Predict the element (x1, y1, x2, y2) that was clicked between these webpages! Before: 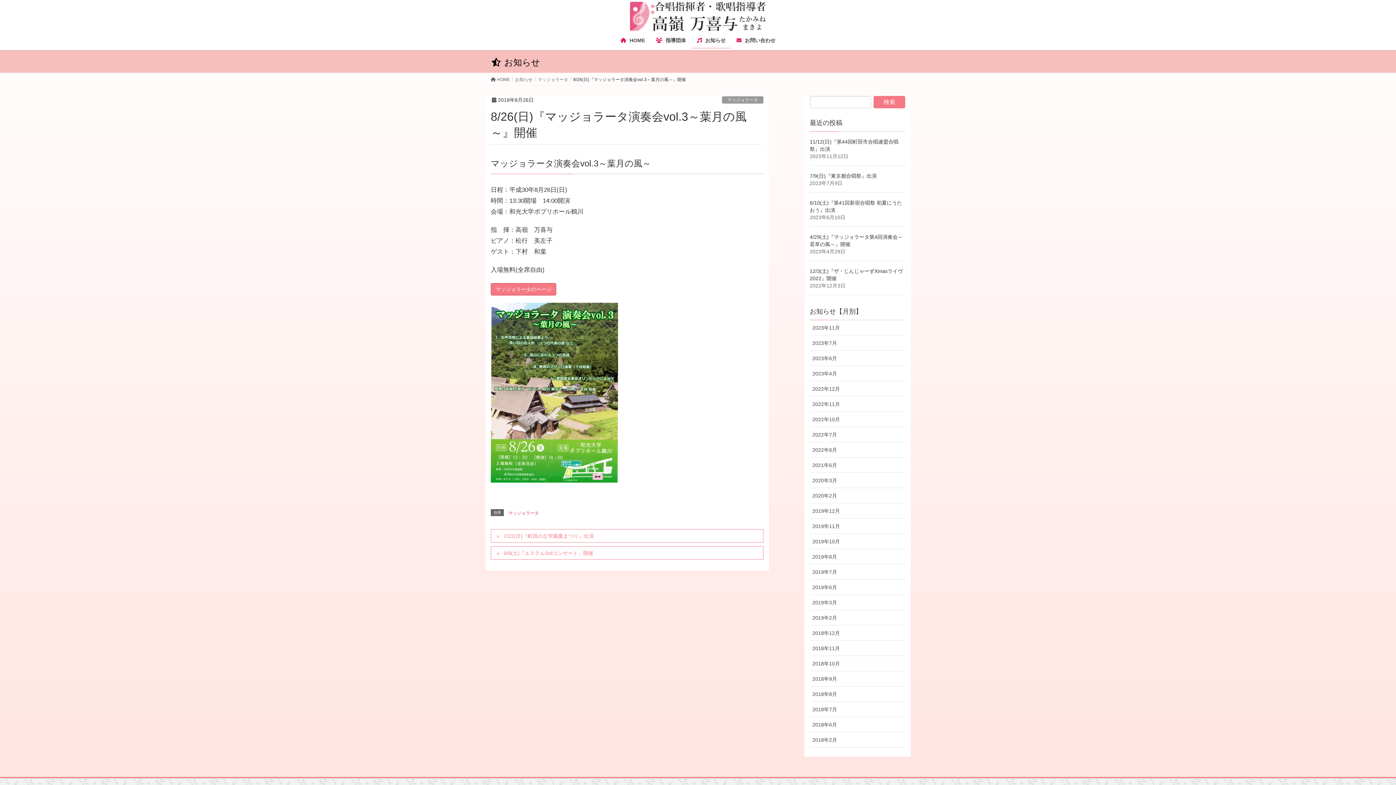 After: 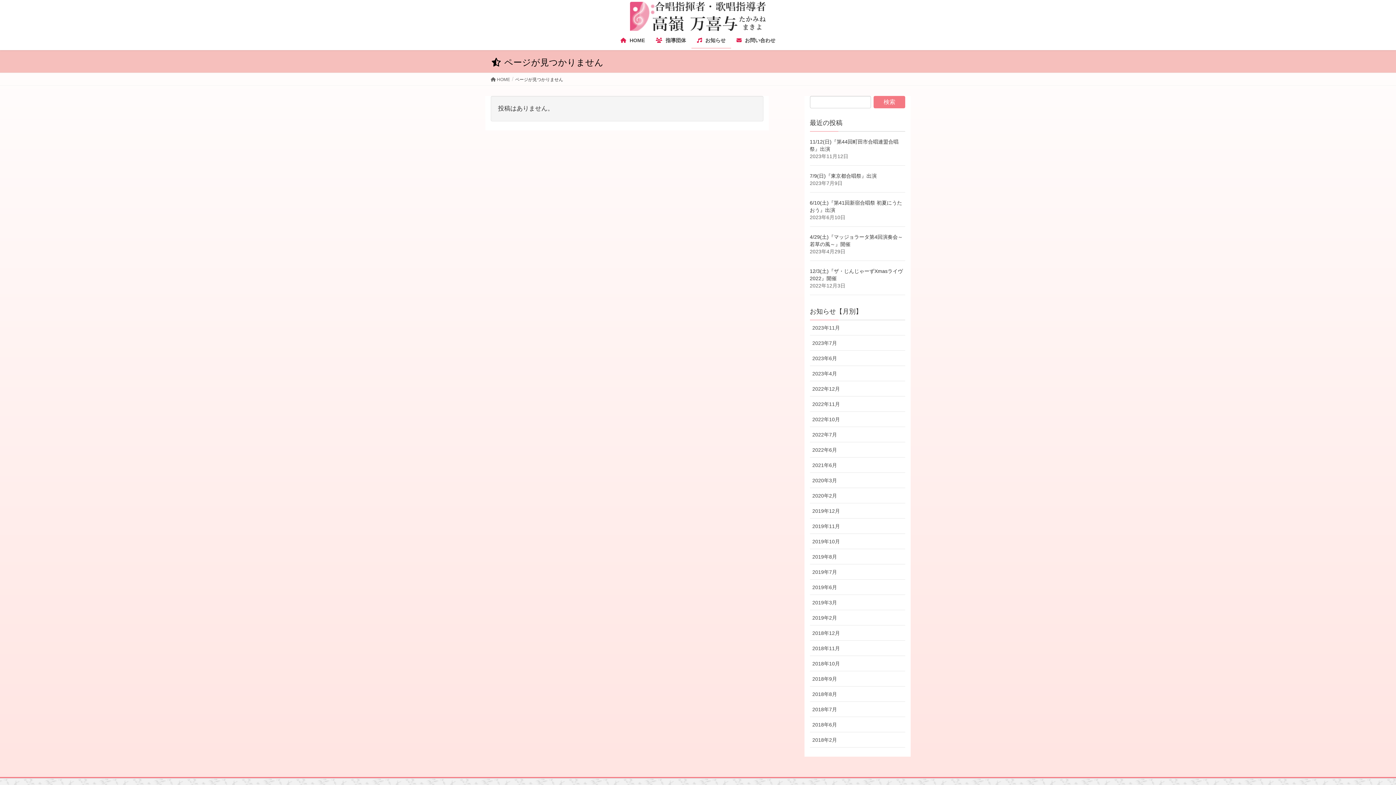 Action: label: 2019年2月 bbox: (810, 610, 905, 625)